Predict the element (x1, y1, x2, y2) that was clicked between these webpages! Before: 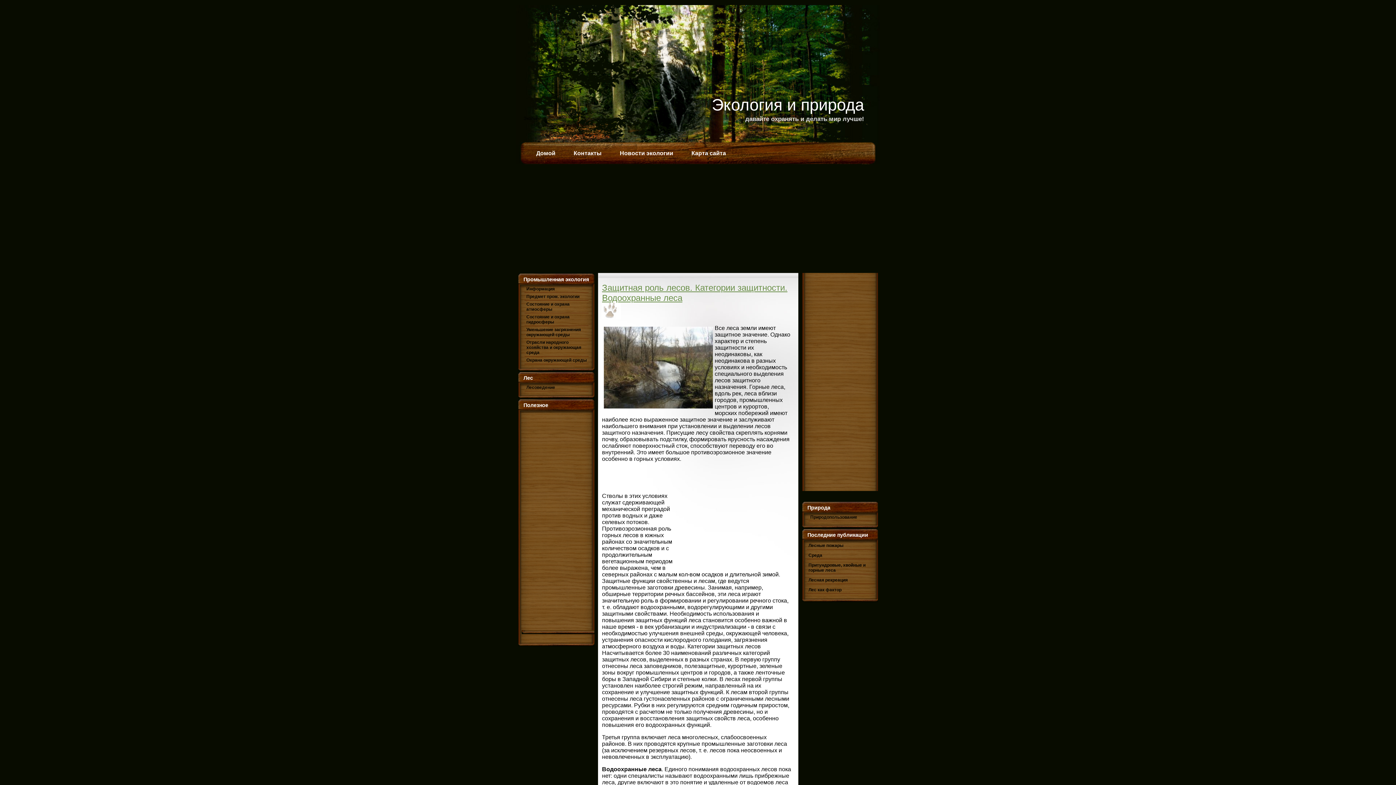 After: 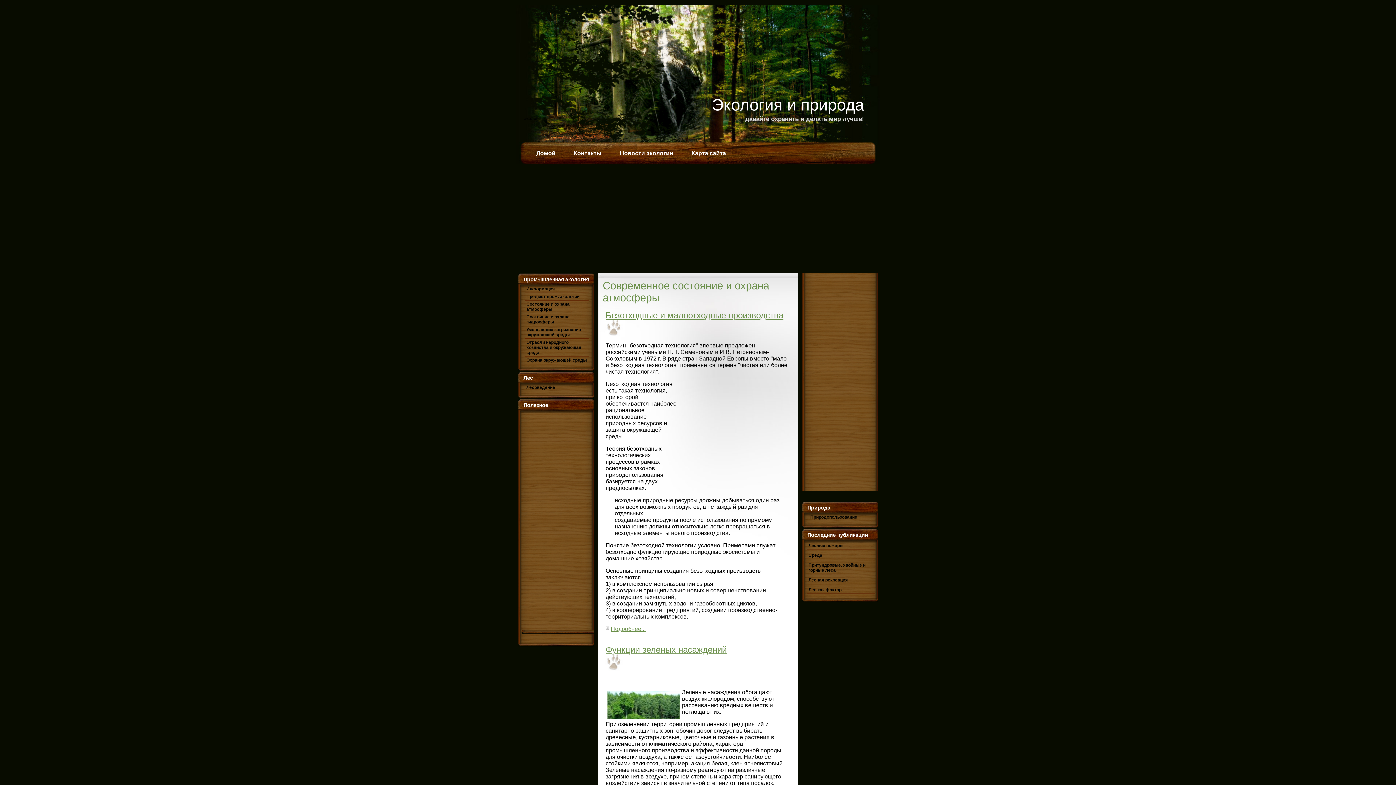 Action: label: Состояние и охрана атмосферы bbox: (524, 300, 588, 313)